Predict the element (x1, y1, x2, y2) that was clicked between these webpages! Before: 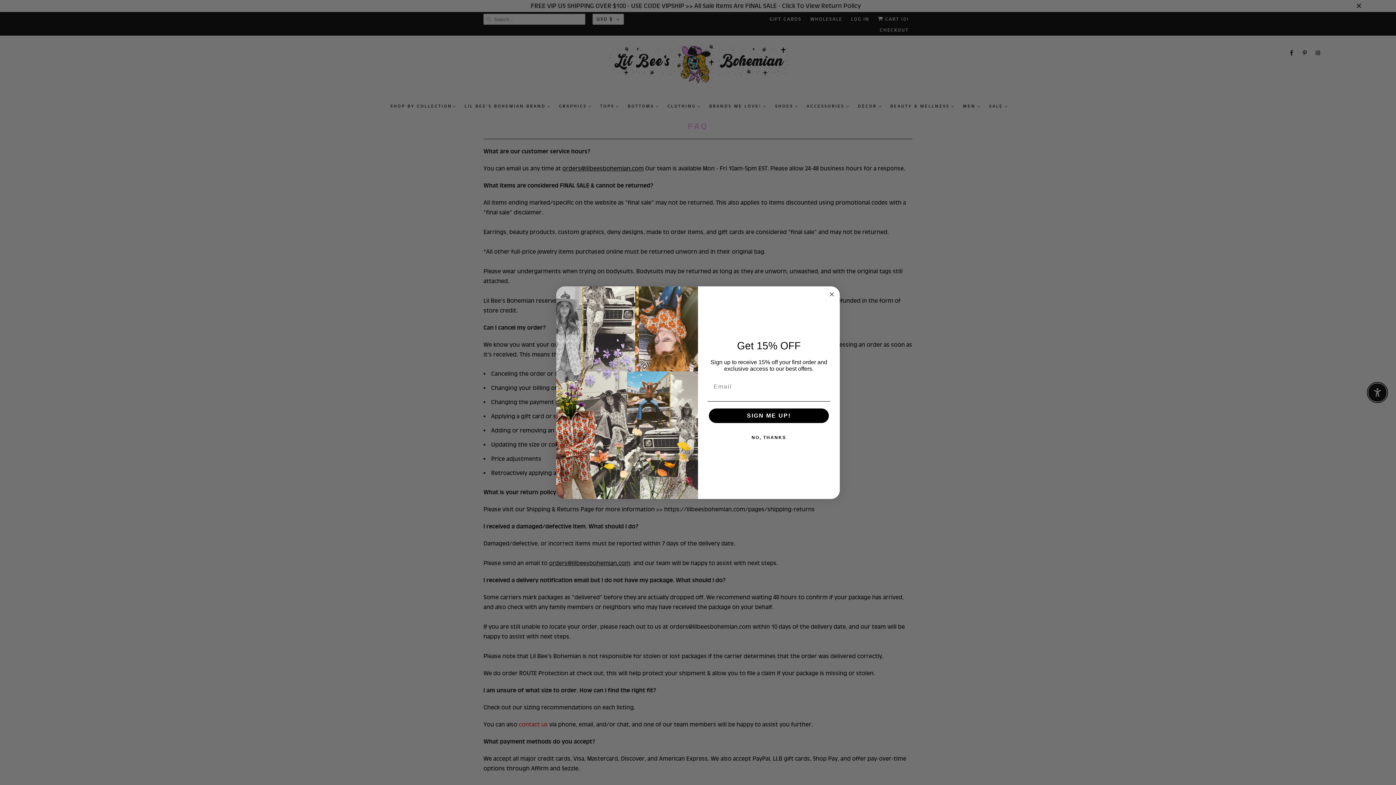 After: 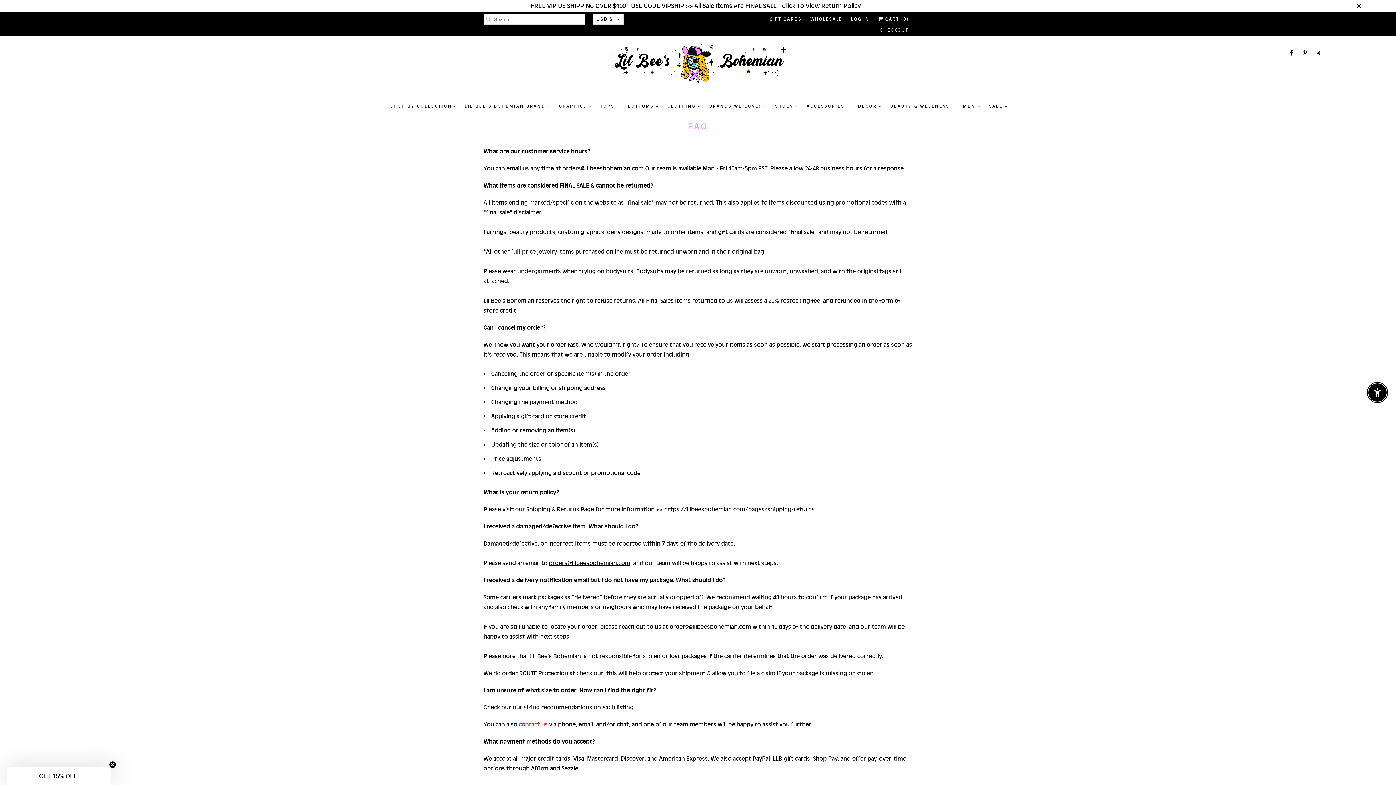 Action: label: NO, THANKS bbox: (707, 430, 830, 445)